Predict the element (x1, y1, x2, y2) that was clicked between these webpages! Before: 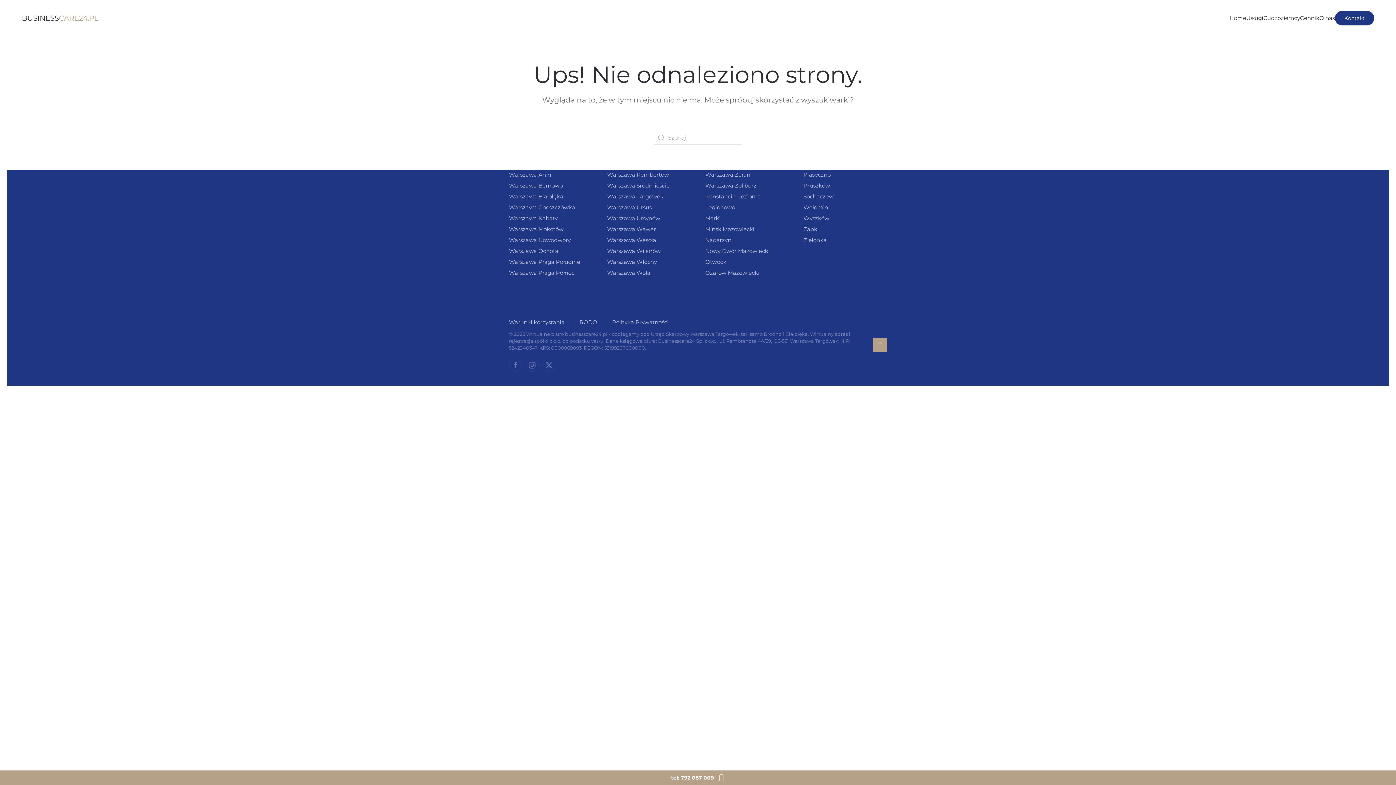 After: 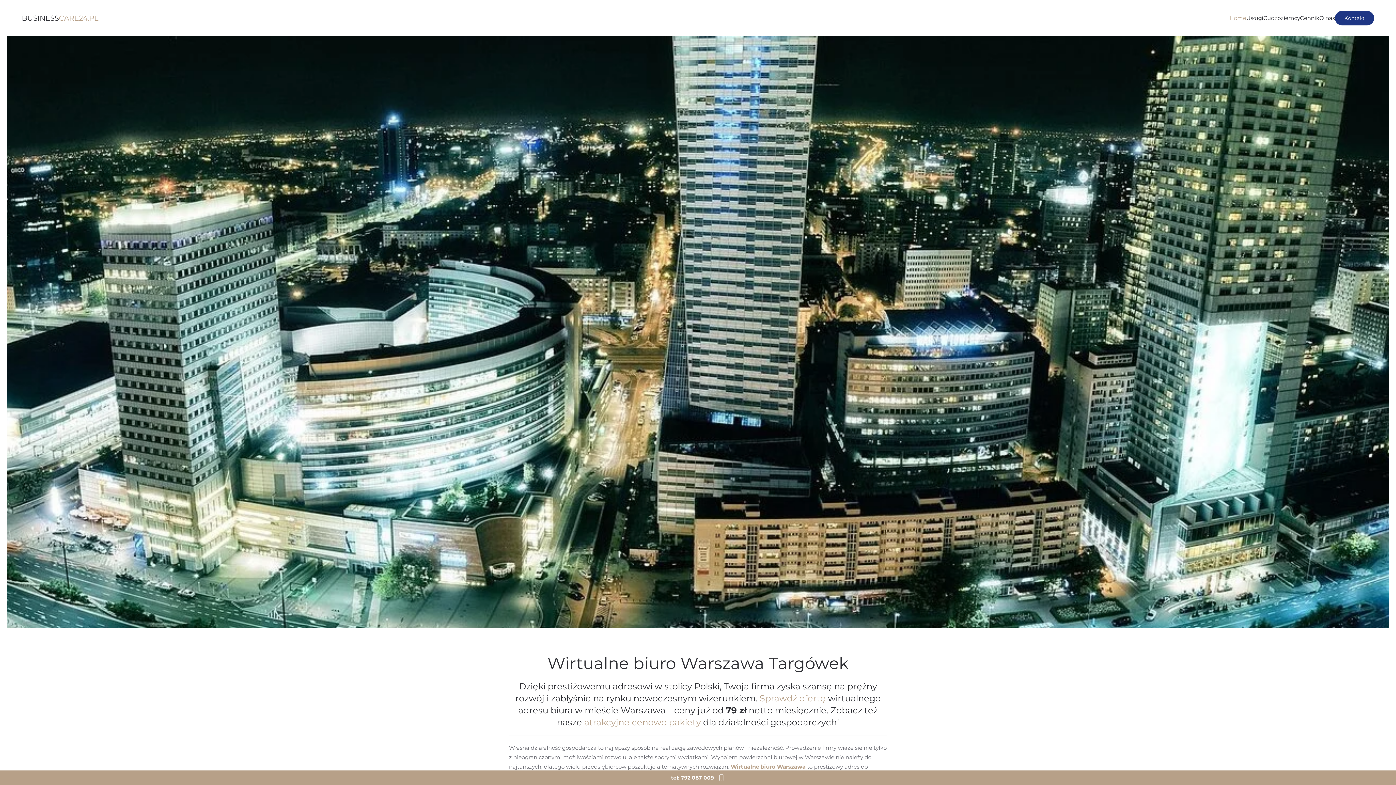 Action: bbox: (21, 0, 98, 36) label: Powrót na start